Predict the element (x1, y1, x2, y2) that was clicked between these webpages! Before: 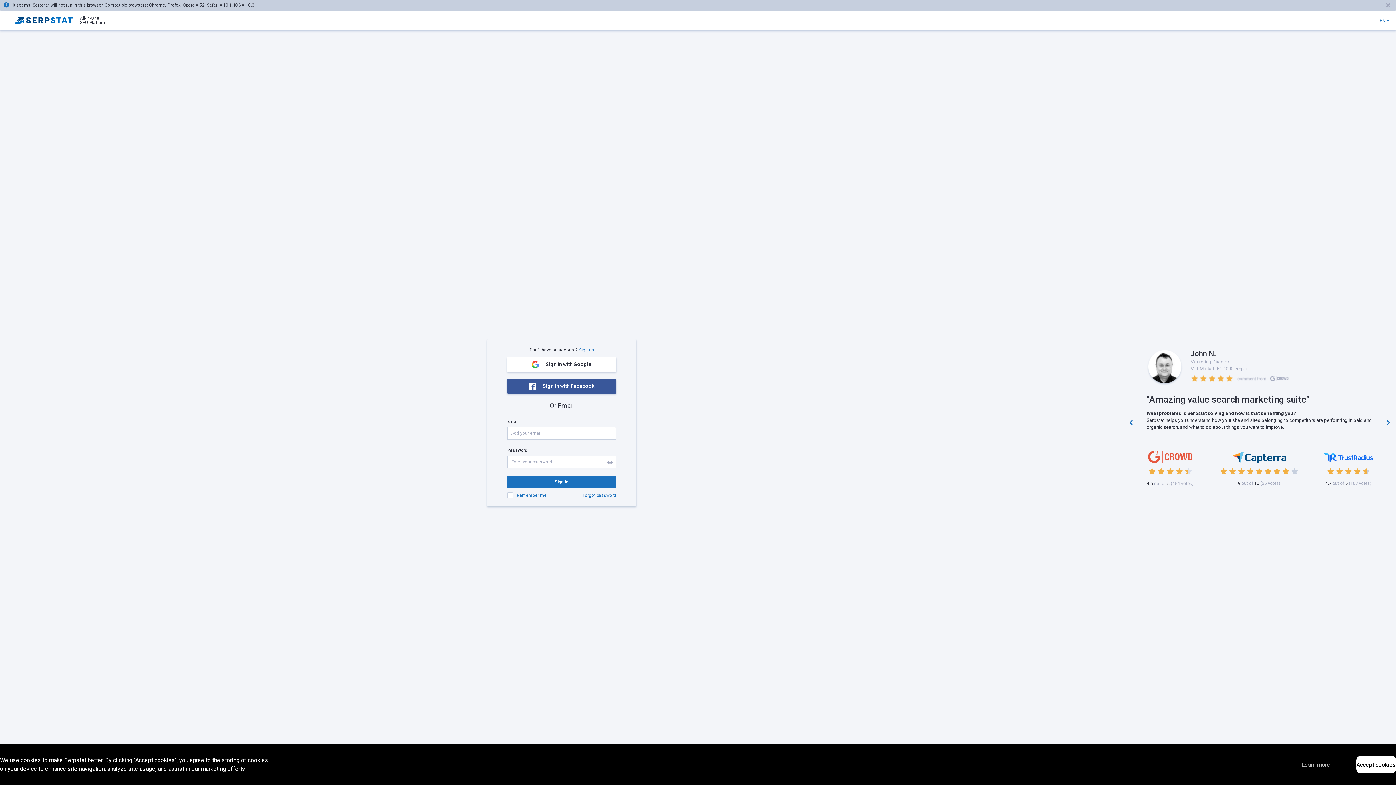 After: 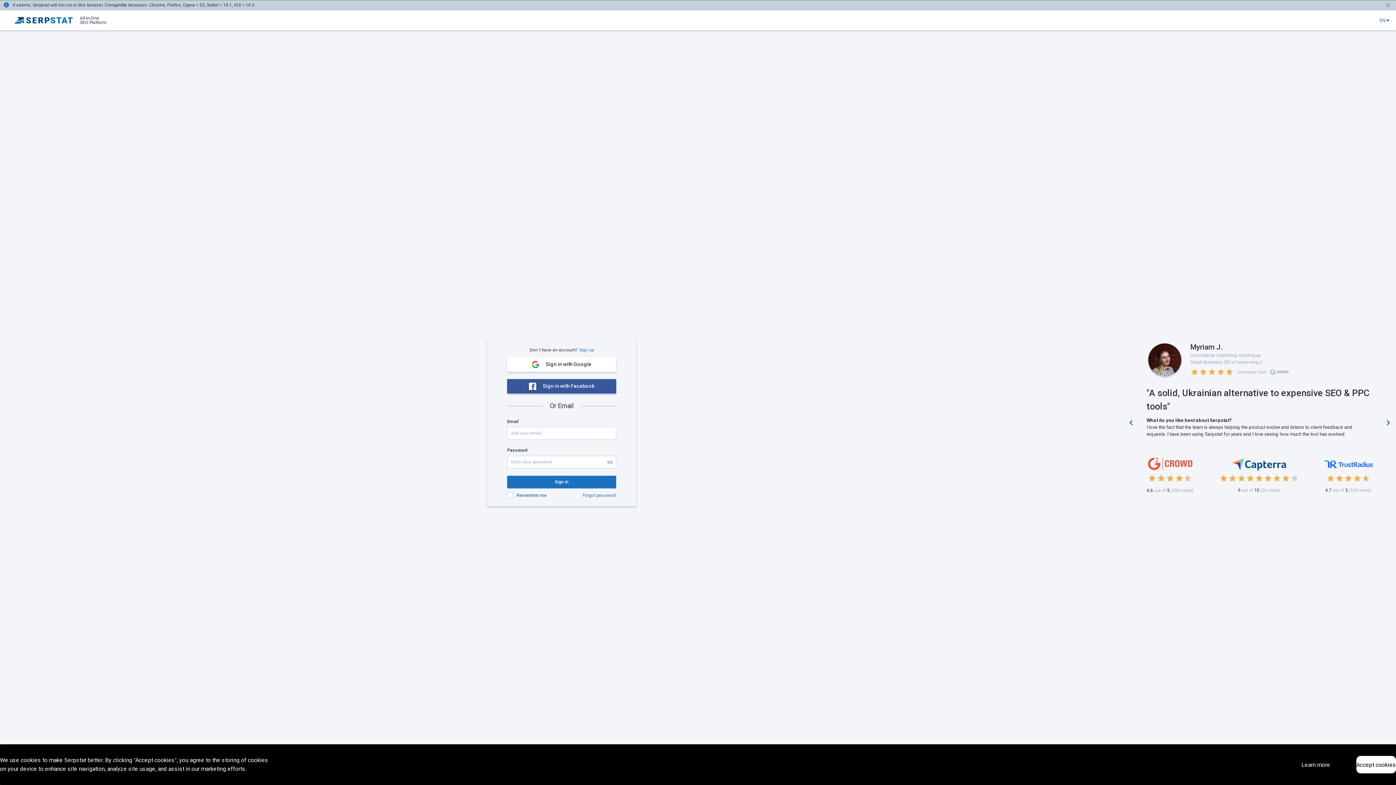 Action: bbox: (1301, 761, 1330, 768) label: Learn more